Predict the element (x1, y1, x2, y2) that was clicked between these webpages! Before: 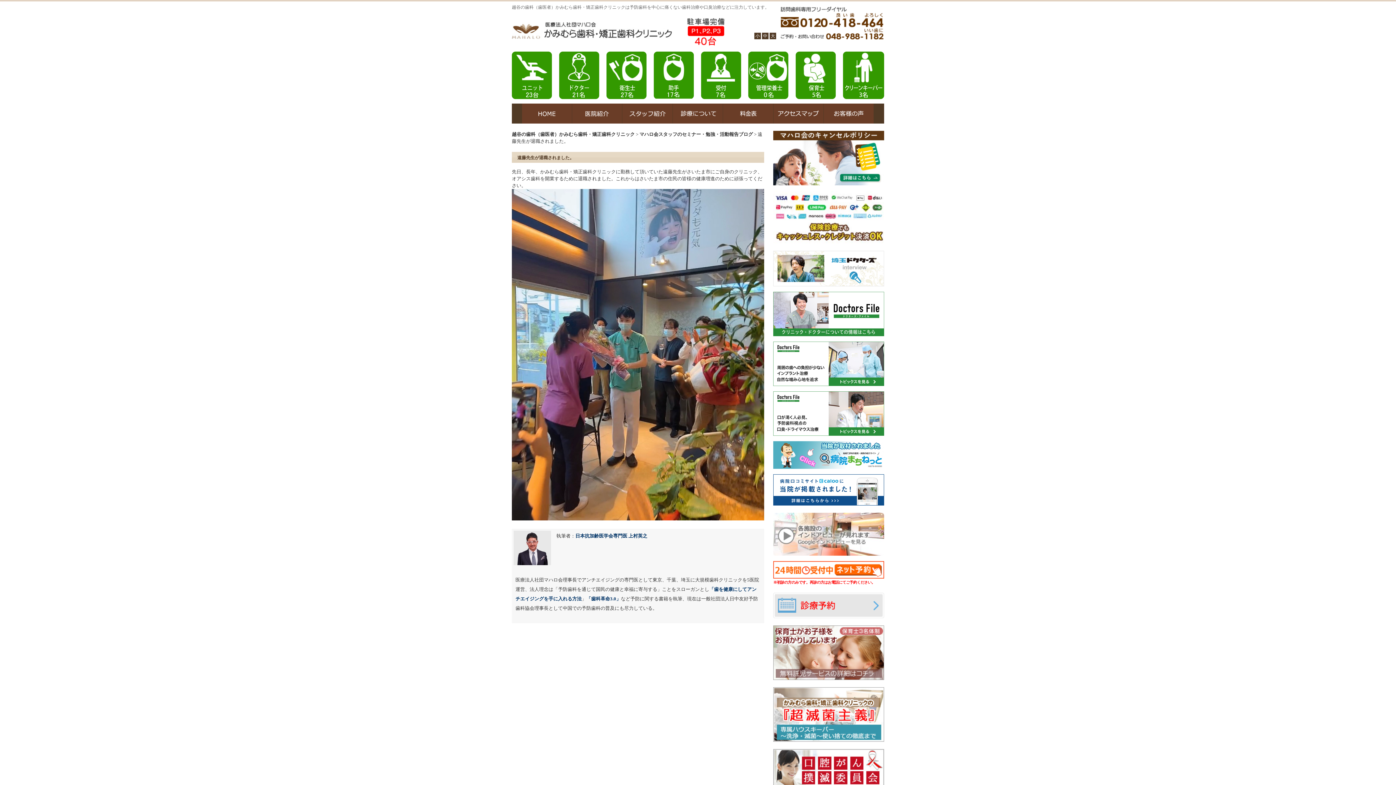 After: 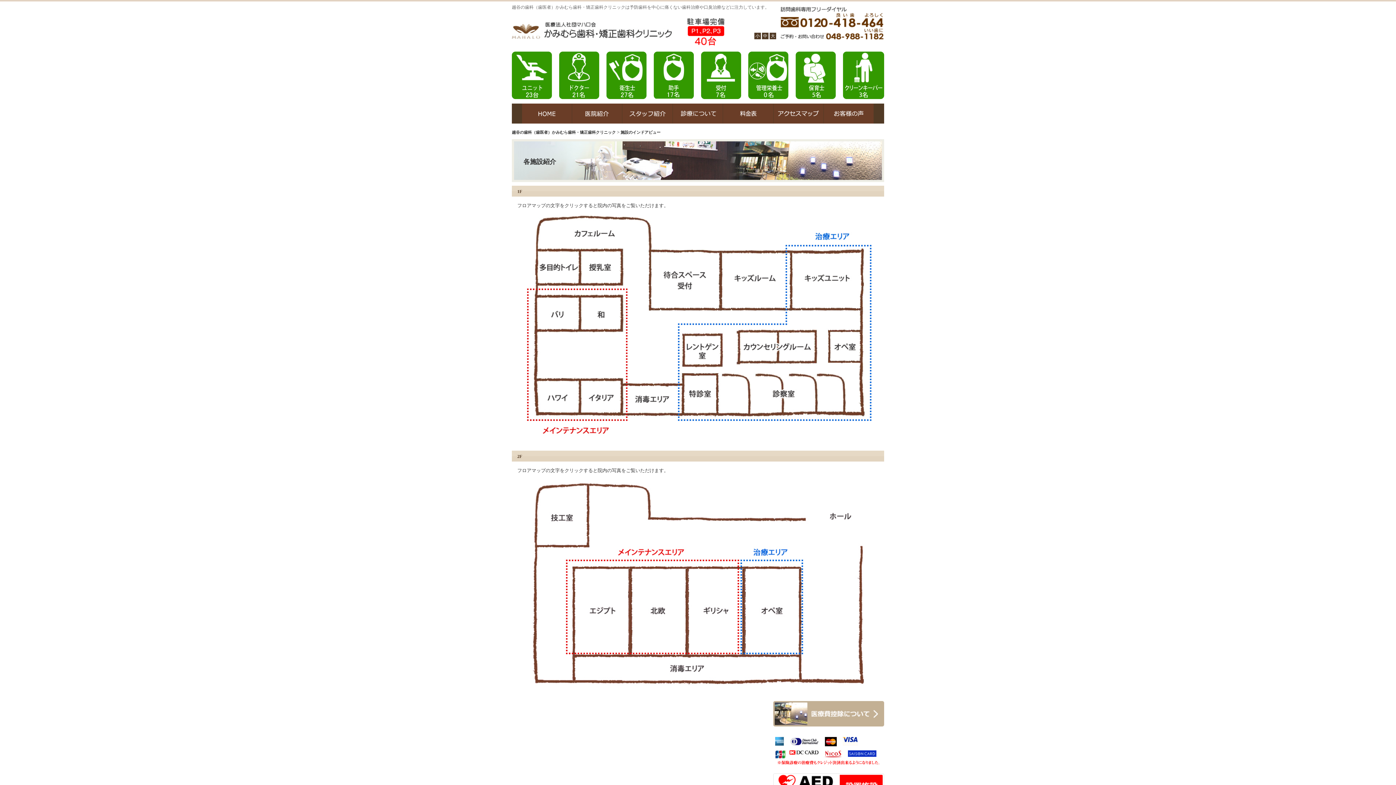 Action: bbox: (773, 513, 884, 556)